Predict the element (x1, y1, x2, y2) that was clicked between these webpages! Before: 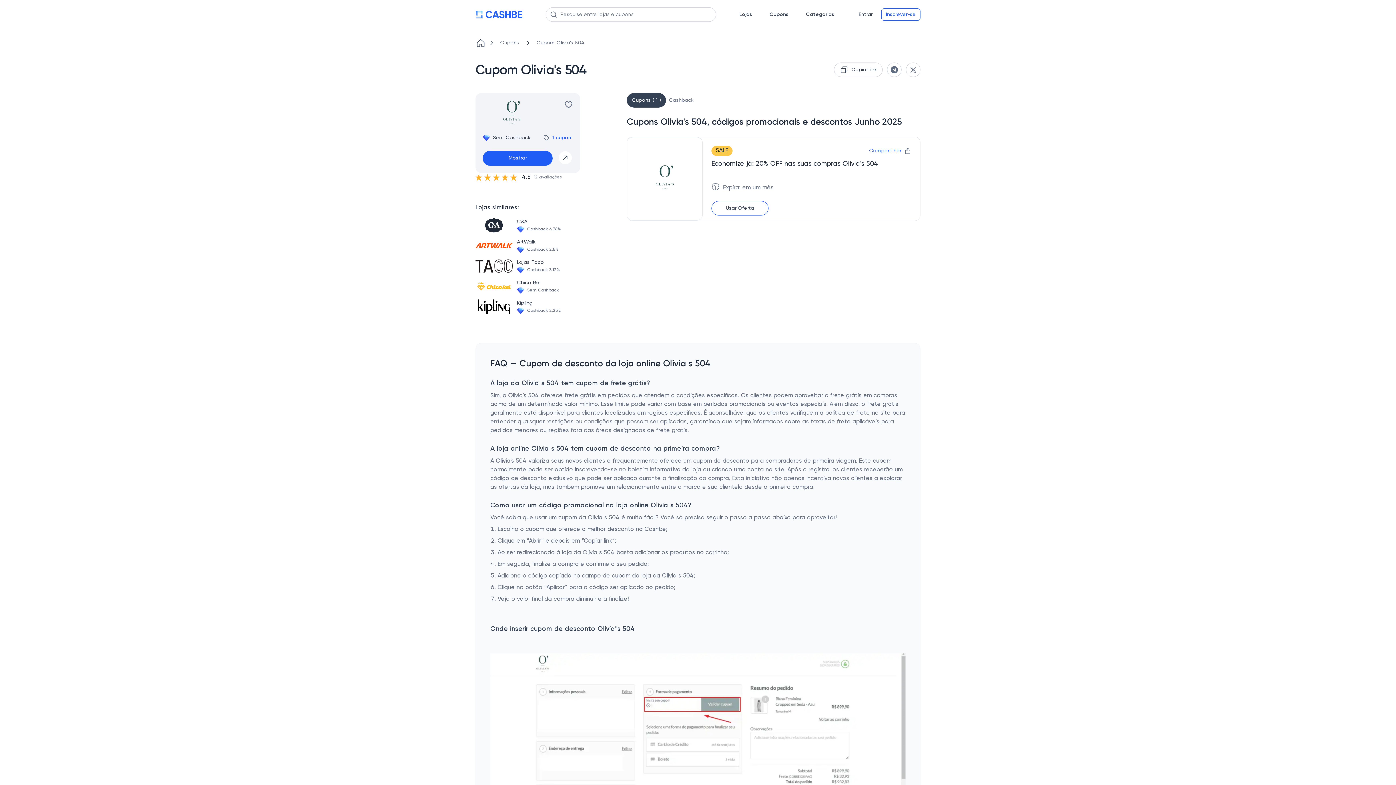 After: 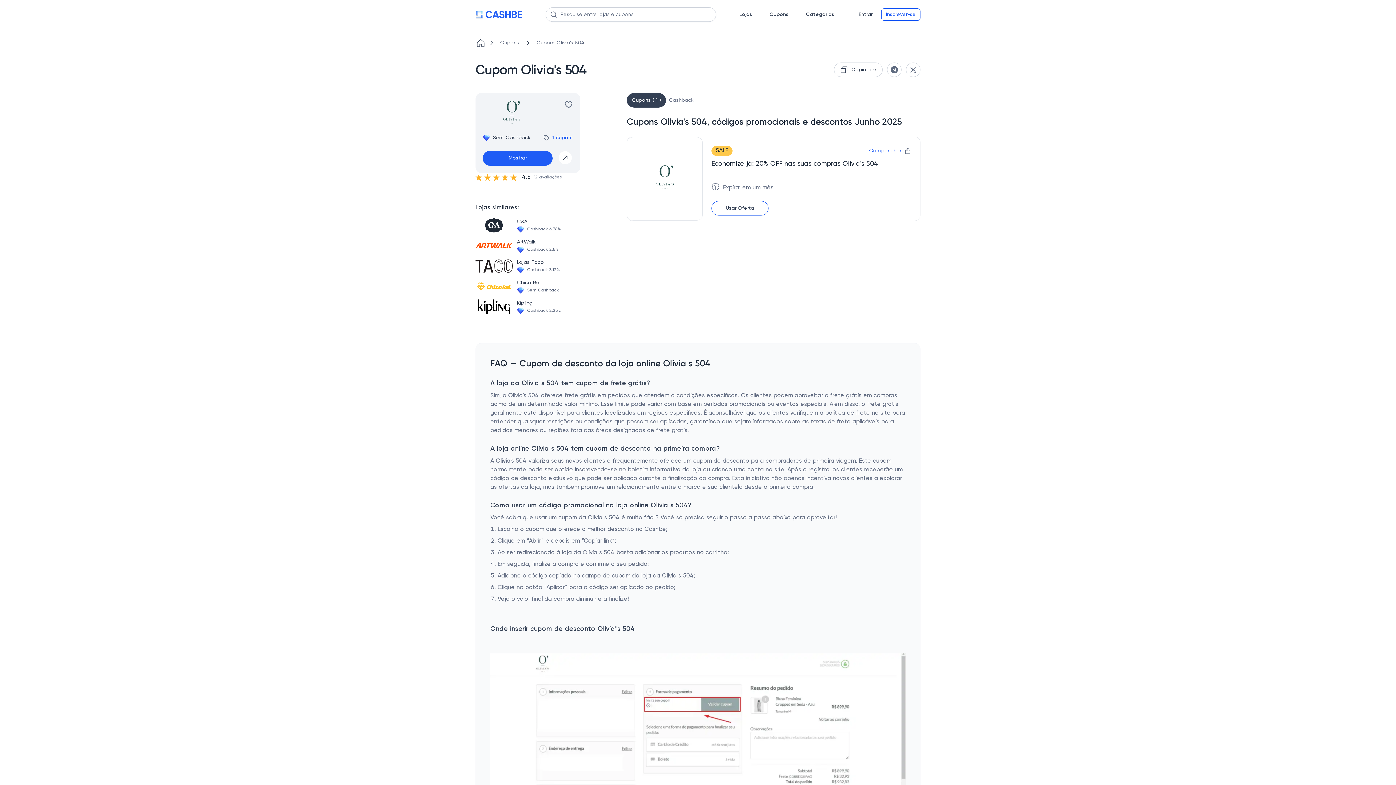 Action: bbox: (530, 39, 590, 46) label: Cupom Olivia's 504